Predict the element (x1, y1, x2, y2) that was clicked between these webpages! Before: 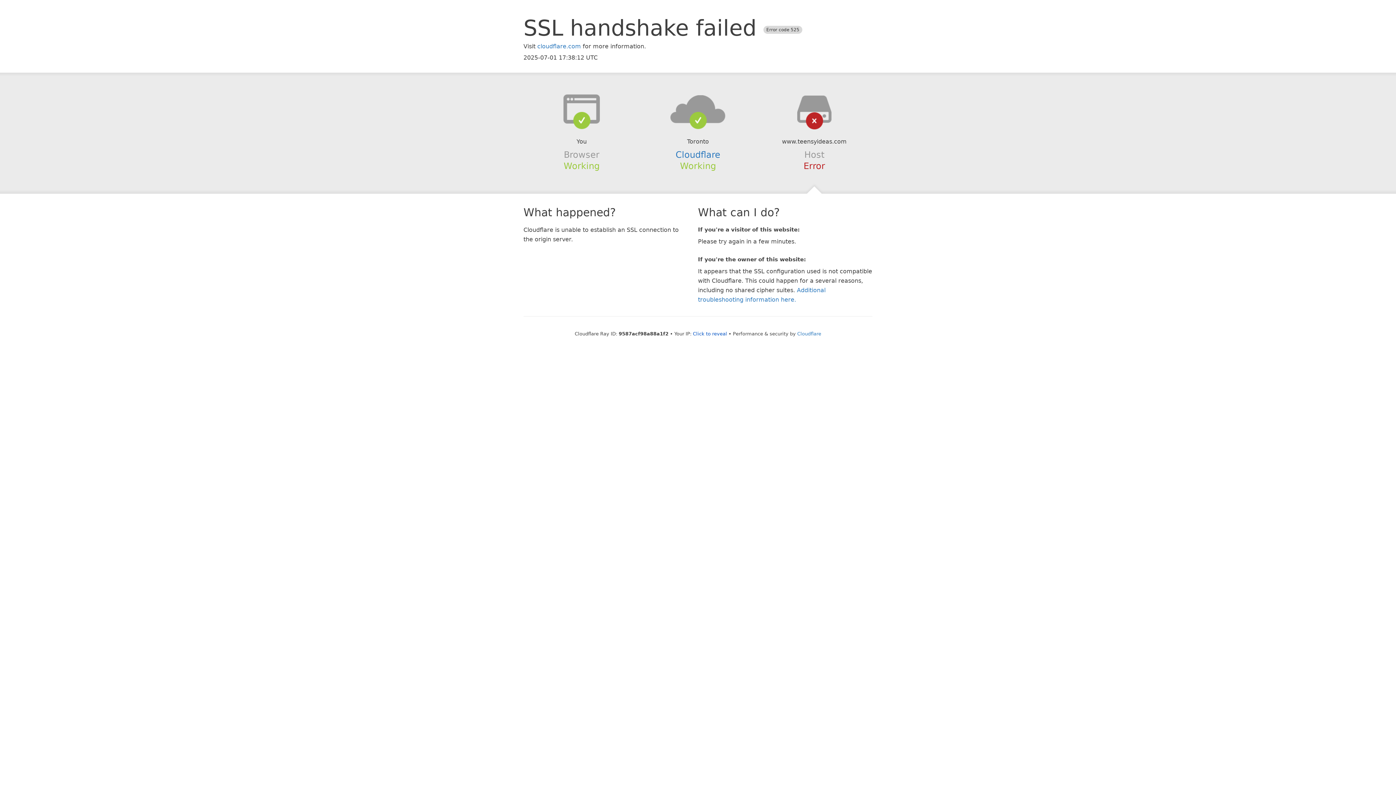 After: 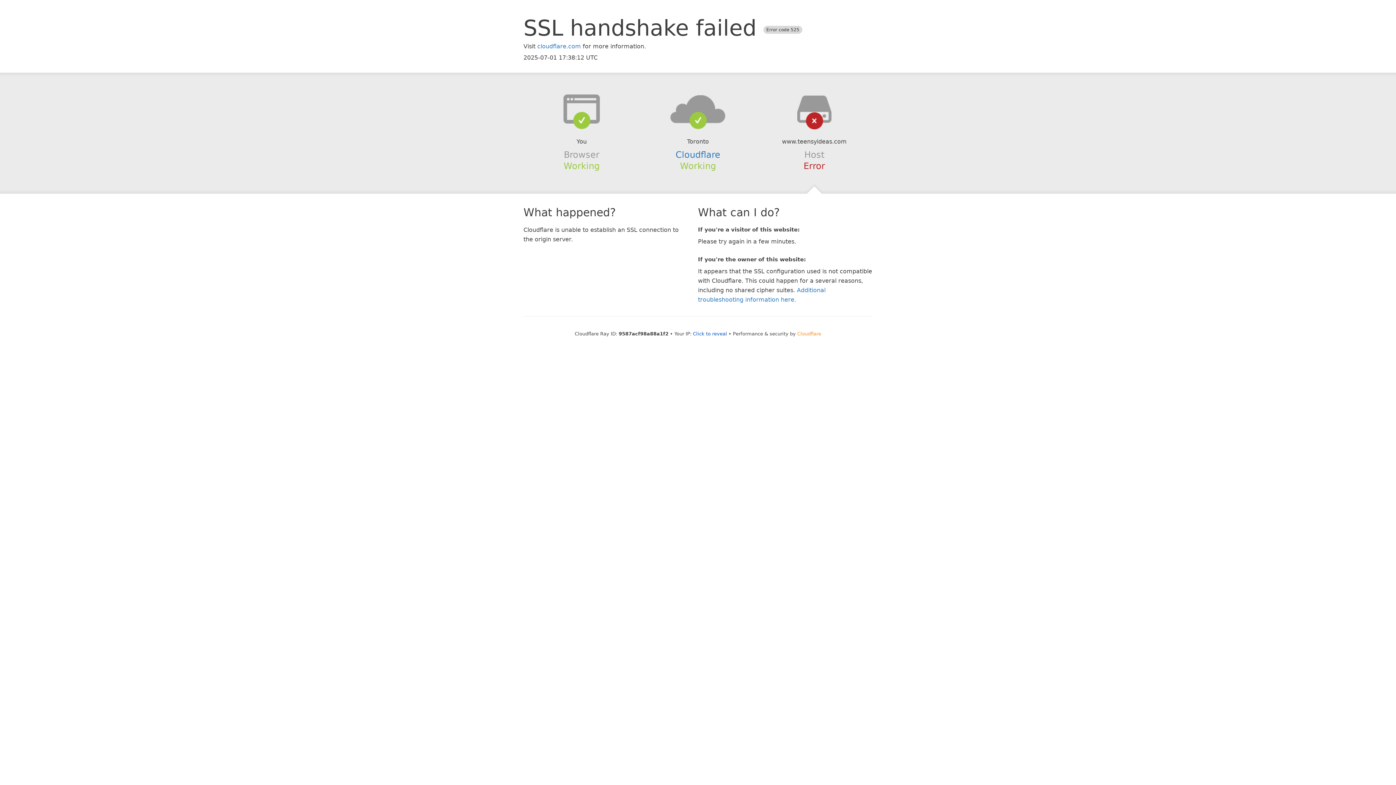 Action: label: Cloudflare bbox: (797, 331, 821, 336)